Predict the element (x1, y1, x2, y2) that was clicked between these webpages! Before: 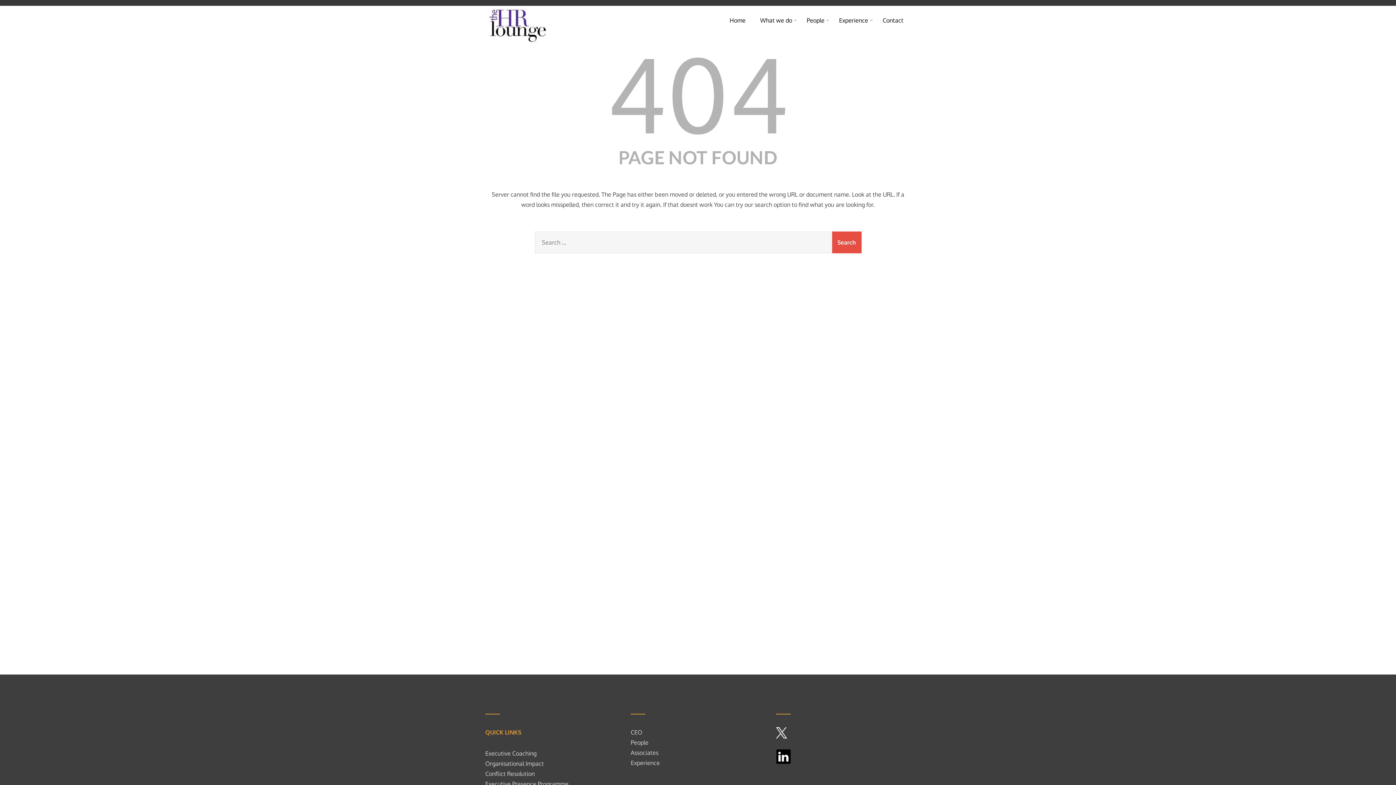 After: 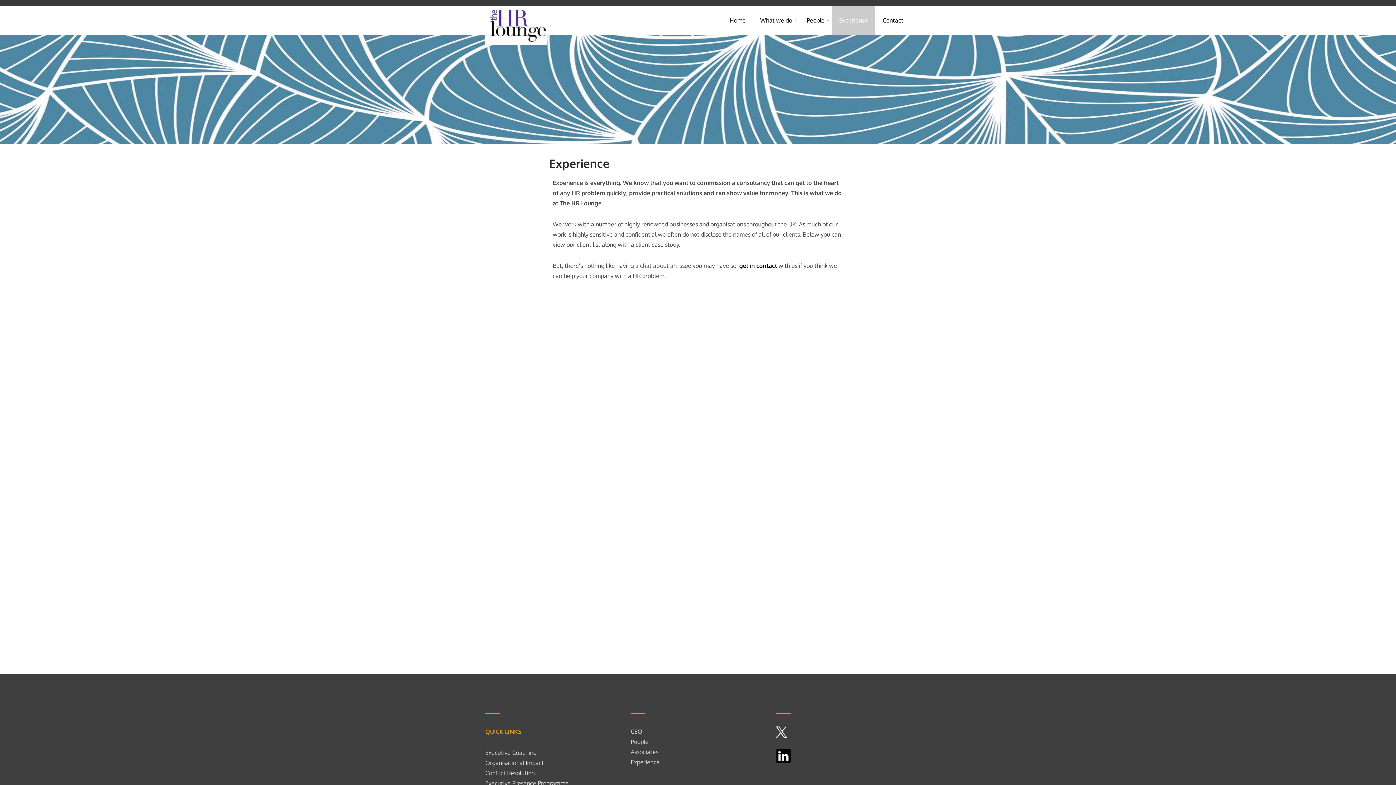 Action: bbox: (832, 5, 875, 34) label: Experience